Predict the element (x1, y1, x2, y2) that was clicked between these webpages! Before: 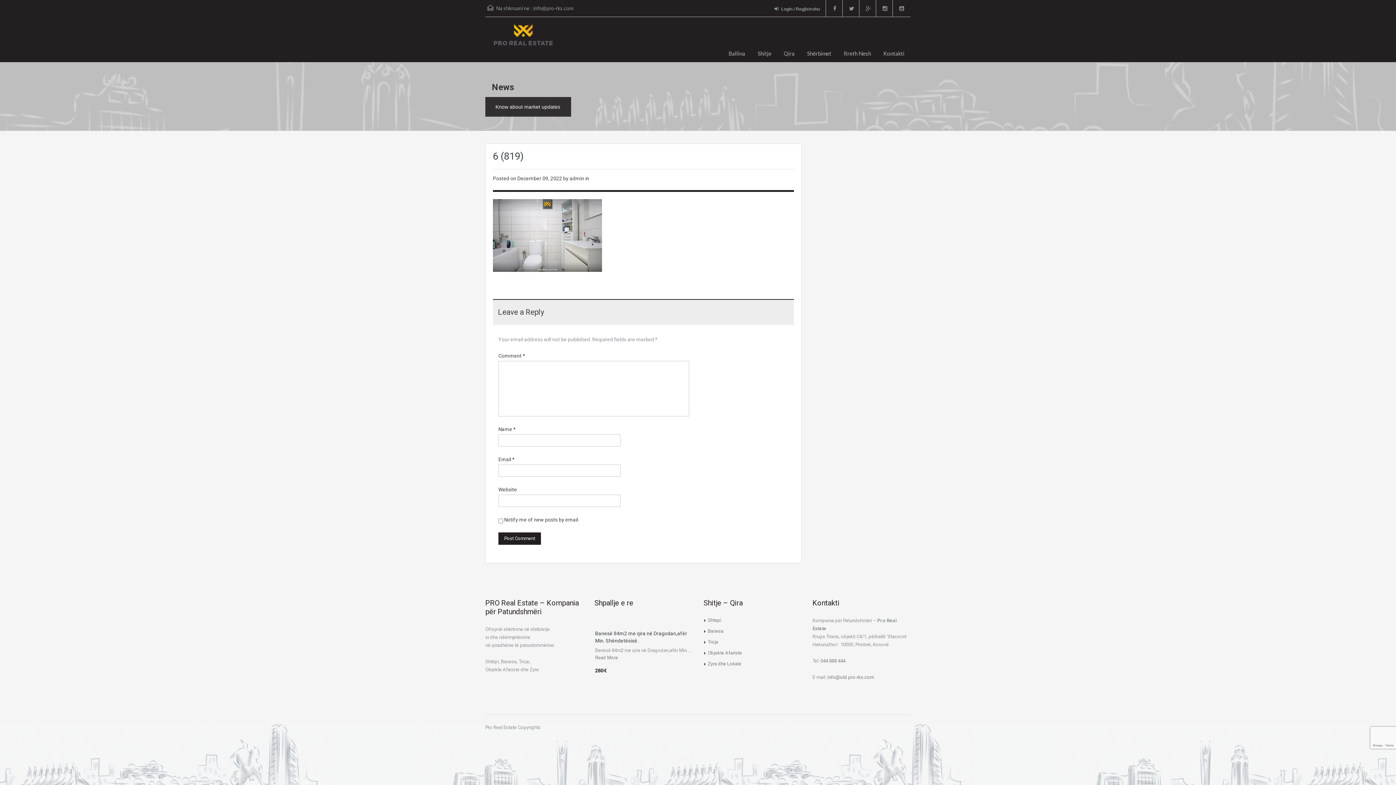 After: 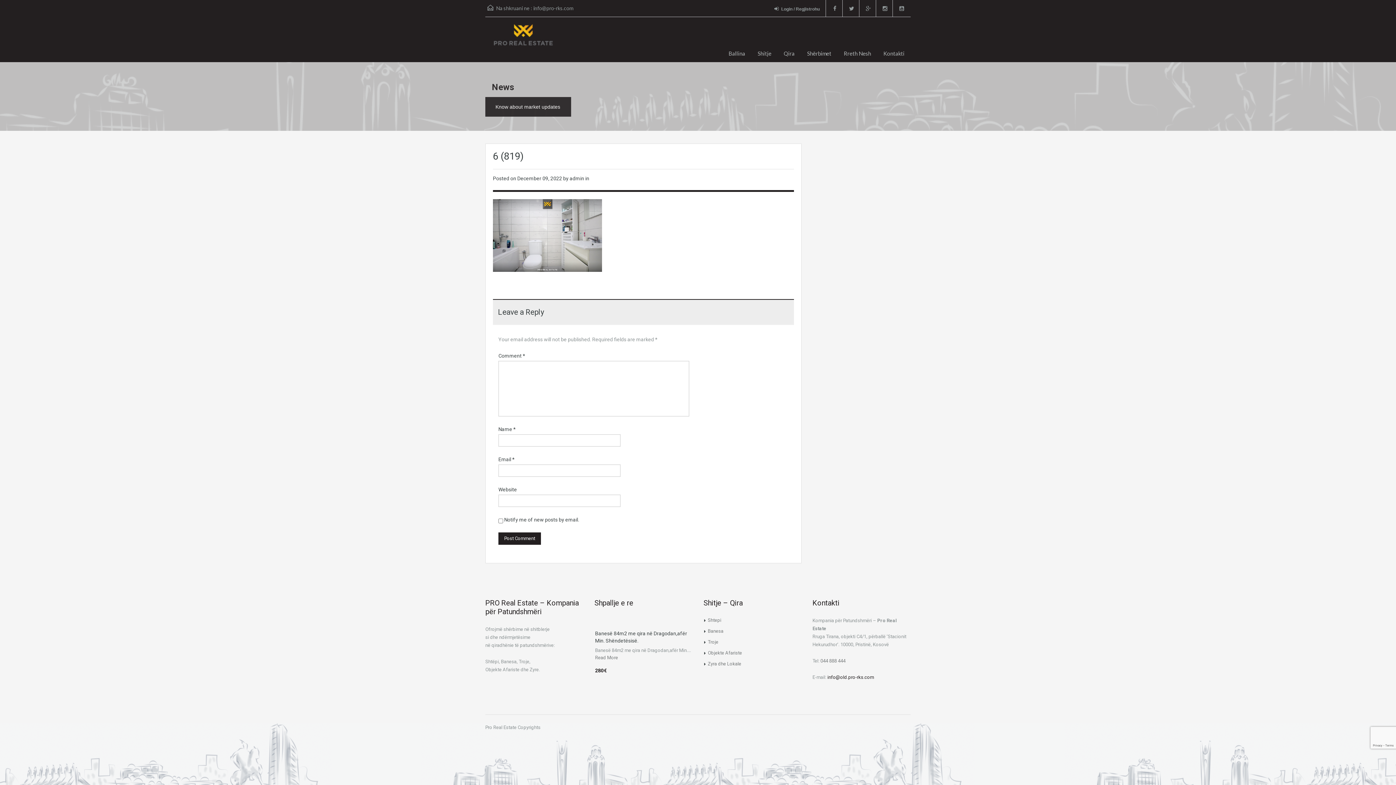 Action: bbox: (827, 674, 874, 680) label: info@old.pro-rks.com